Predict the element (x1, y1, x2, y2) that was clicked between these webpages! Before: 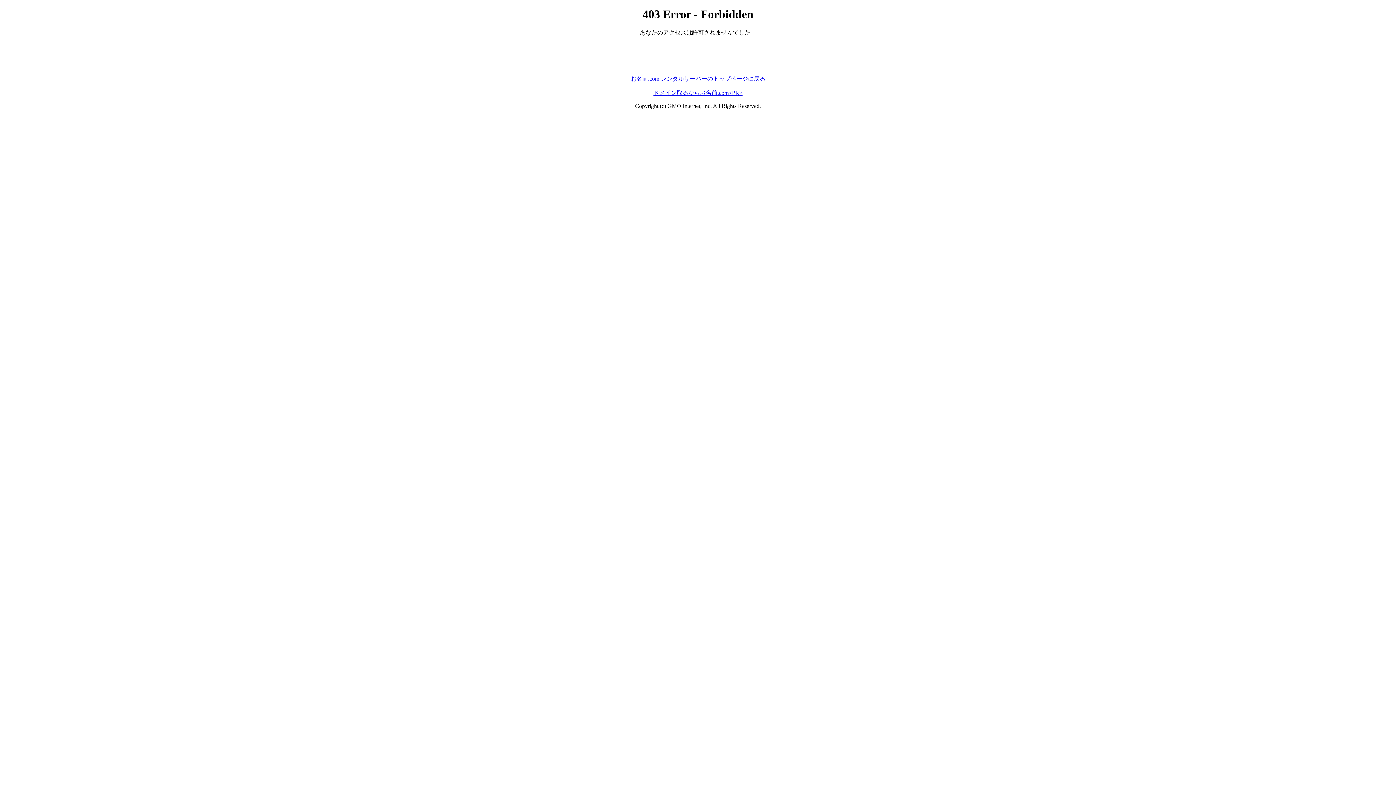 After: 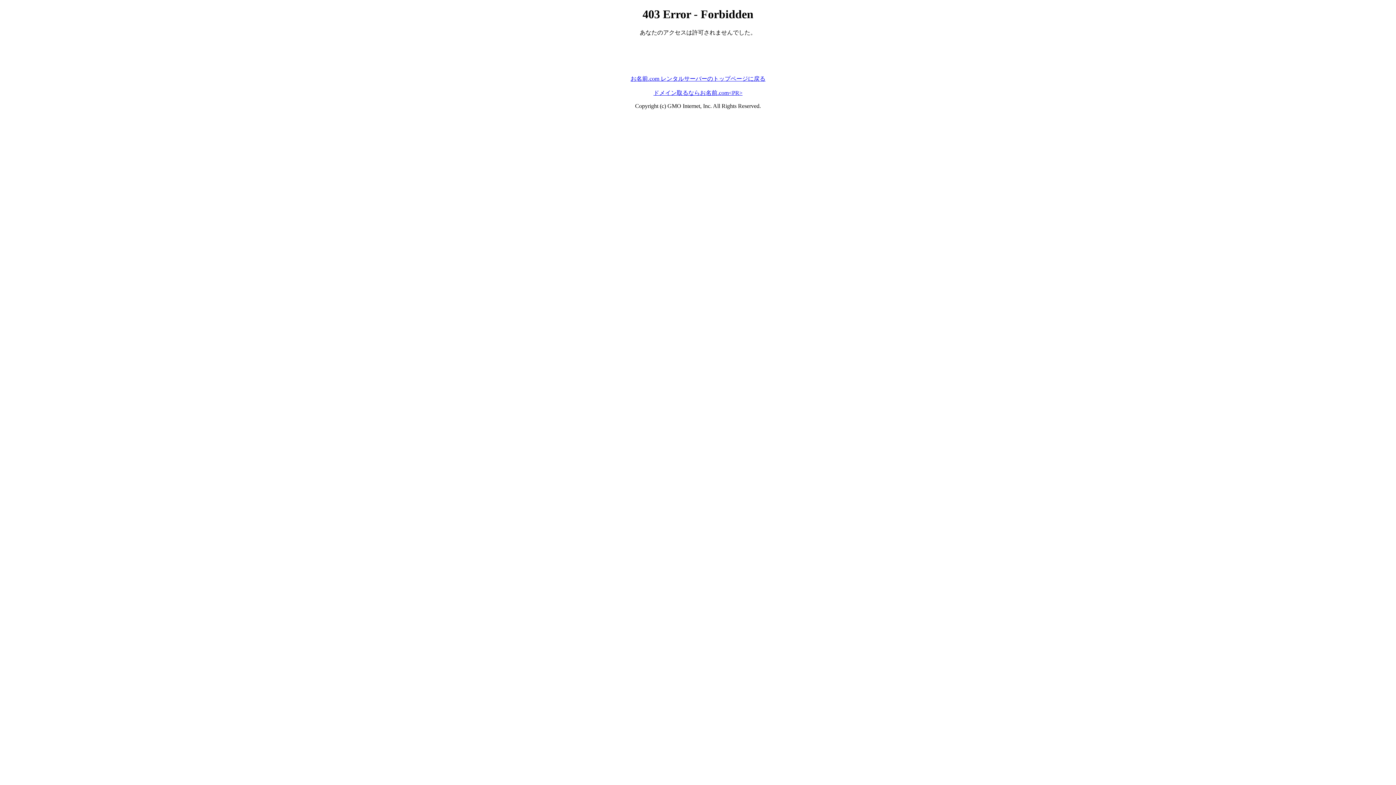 Action: label: ドメイン取るならお名前.com<PR> bbox: (653, 89, 742, 95)